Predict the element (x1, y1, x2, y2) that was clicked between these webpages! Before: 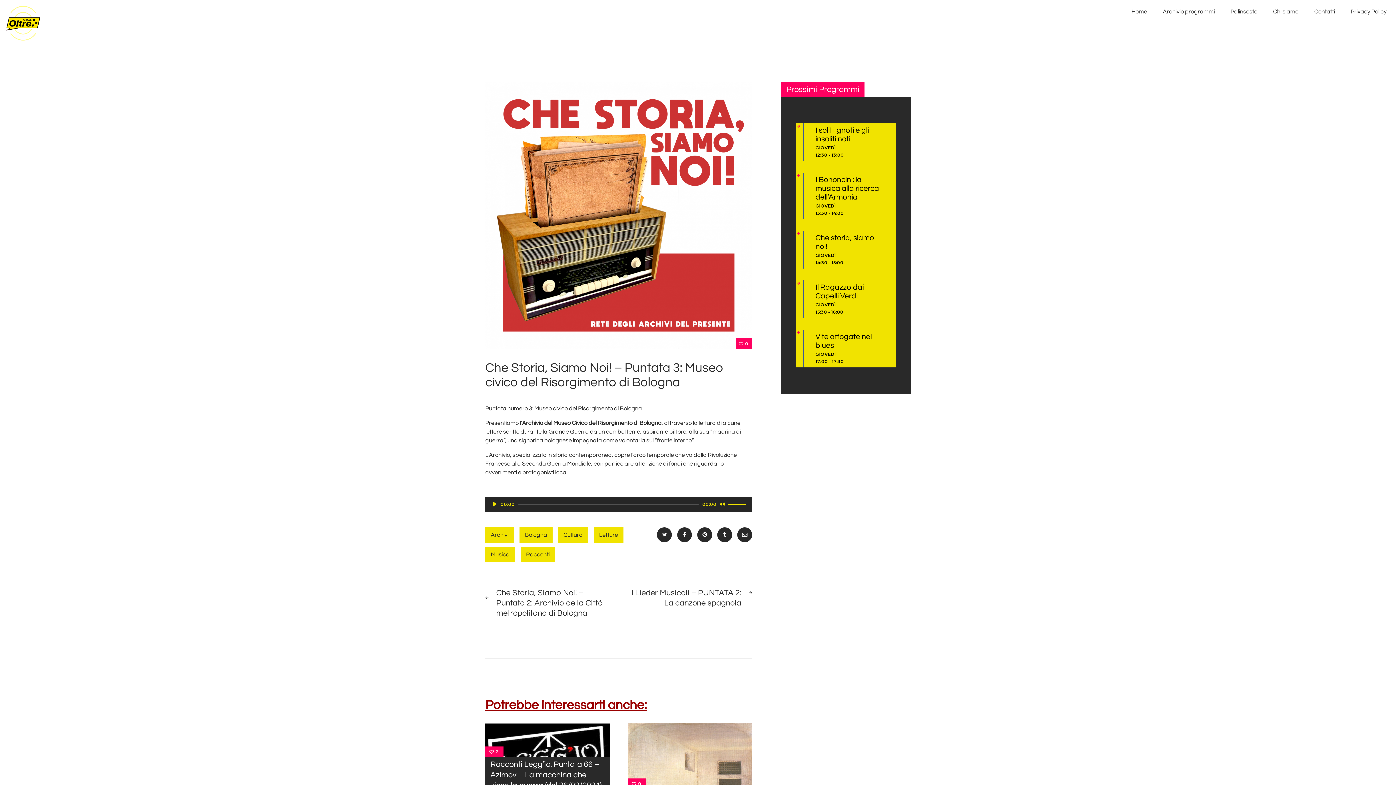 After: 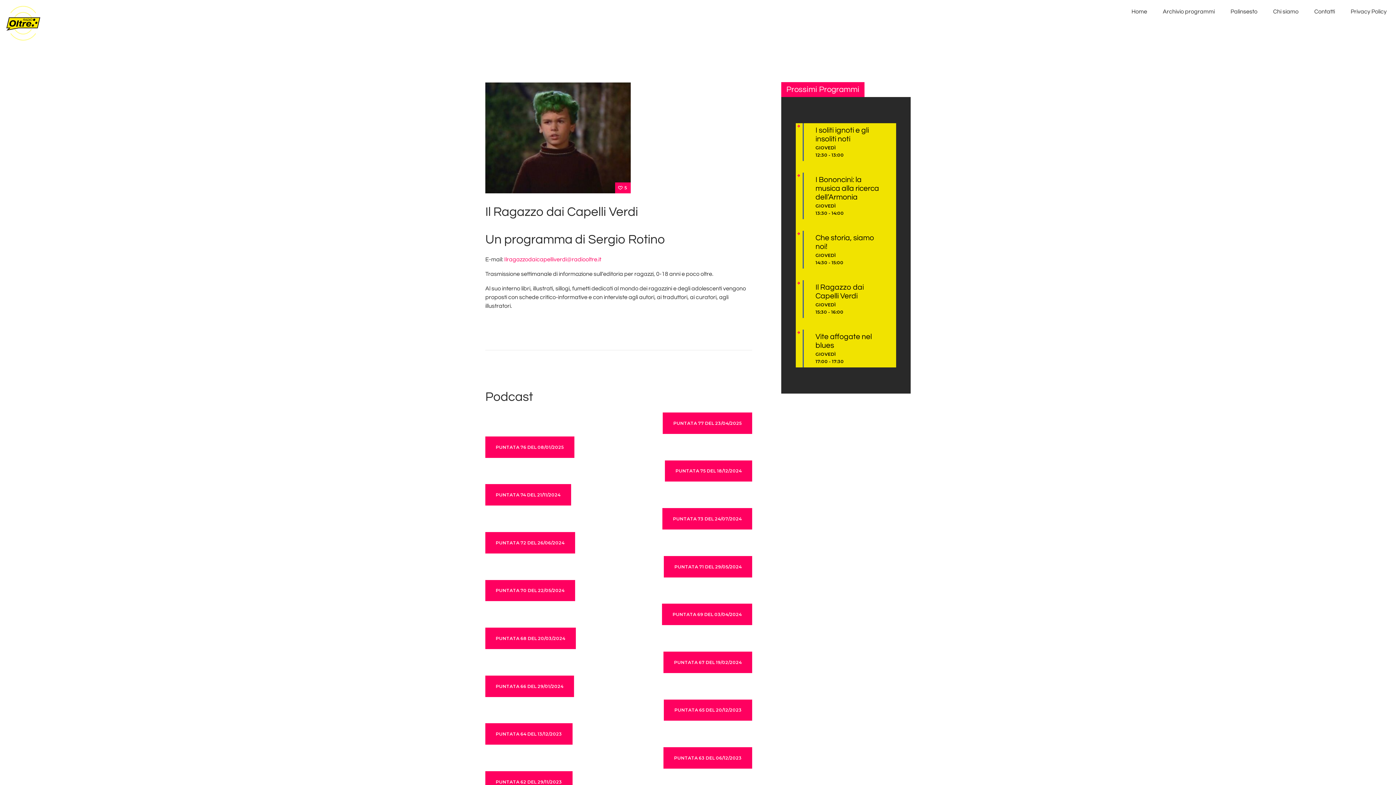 Action: label: Il Ragazzo dai Capelli Verdi bbox: (815, 283, 884, 300)